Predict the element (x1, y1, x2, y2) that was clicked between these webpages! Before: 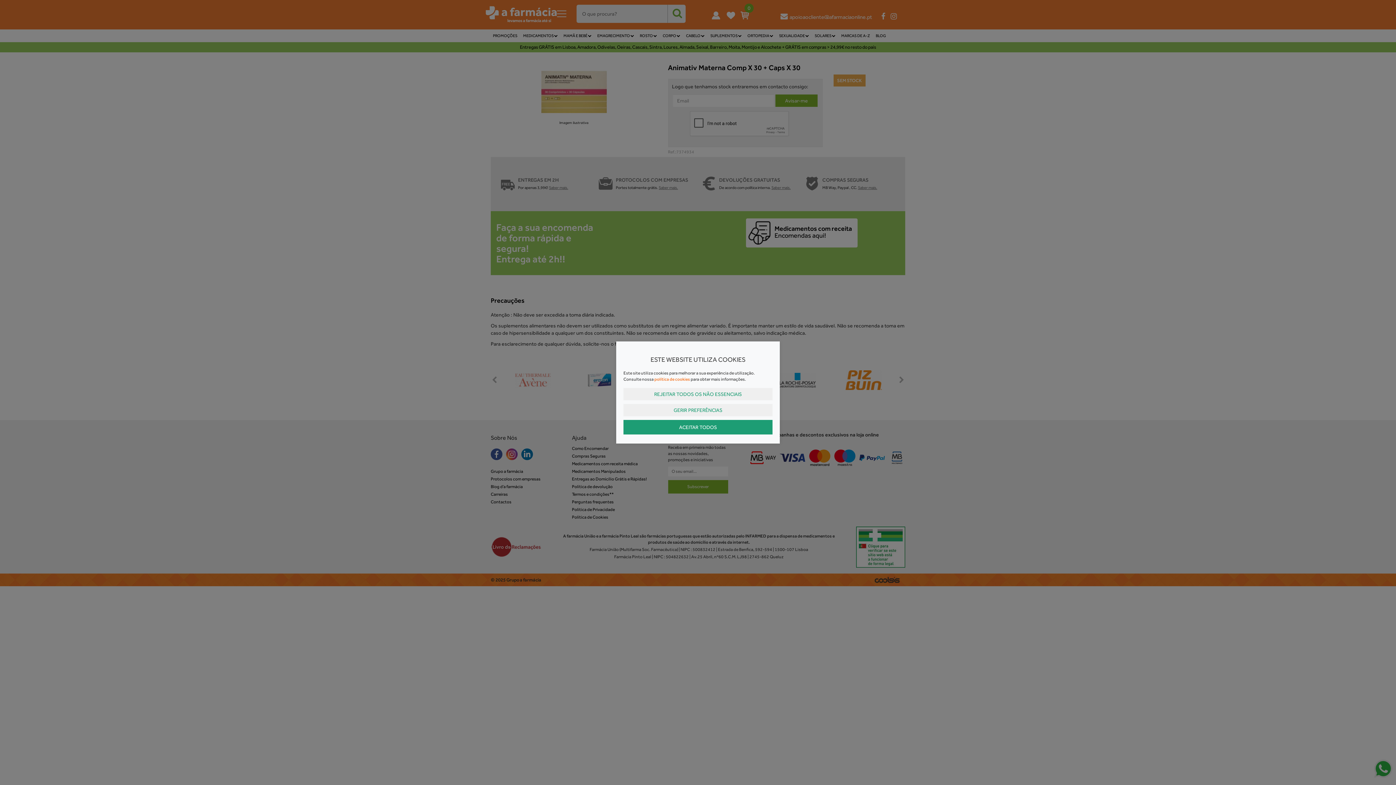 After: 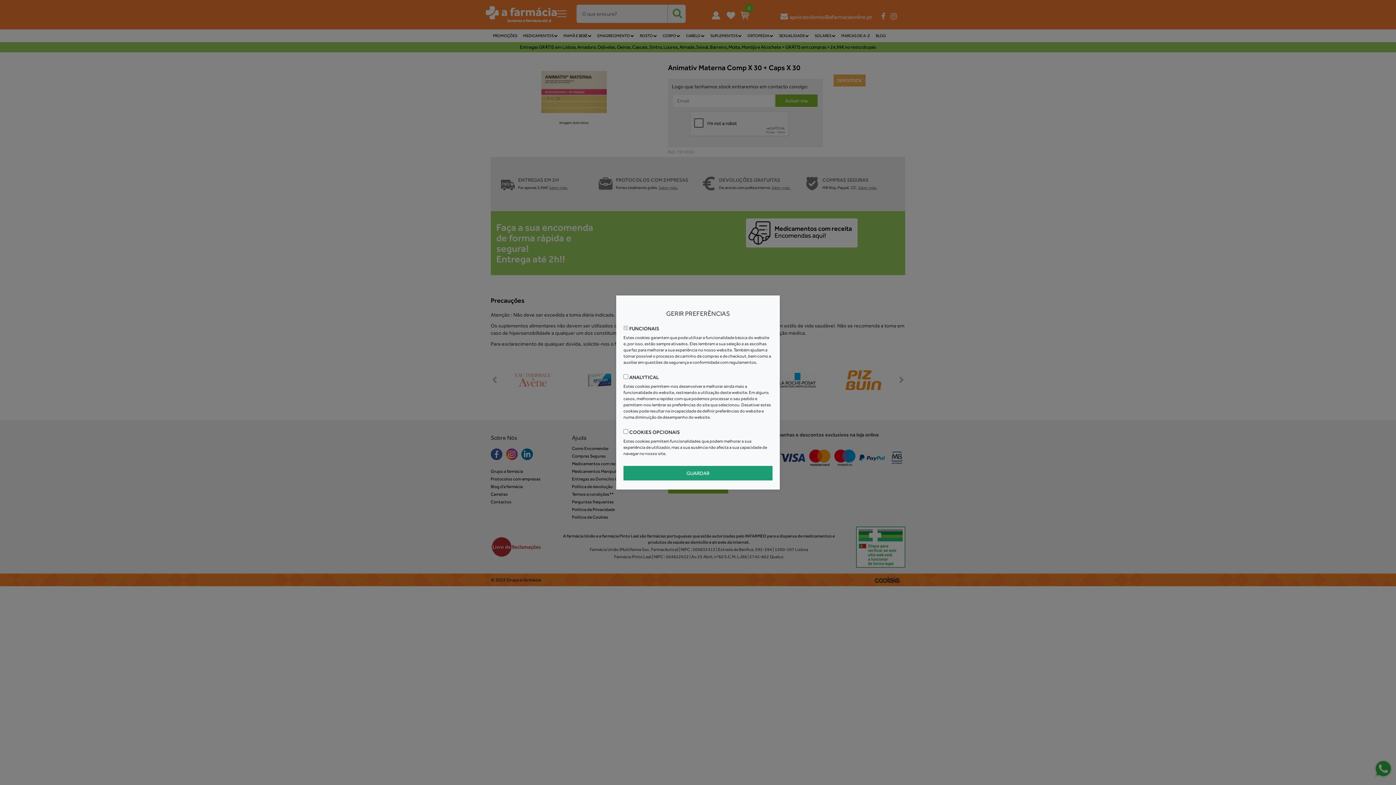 Action: bbox: (623, 404, 772, 416) label: GERIR PREFERÊNCIAS